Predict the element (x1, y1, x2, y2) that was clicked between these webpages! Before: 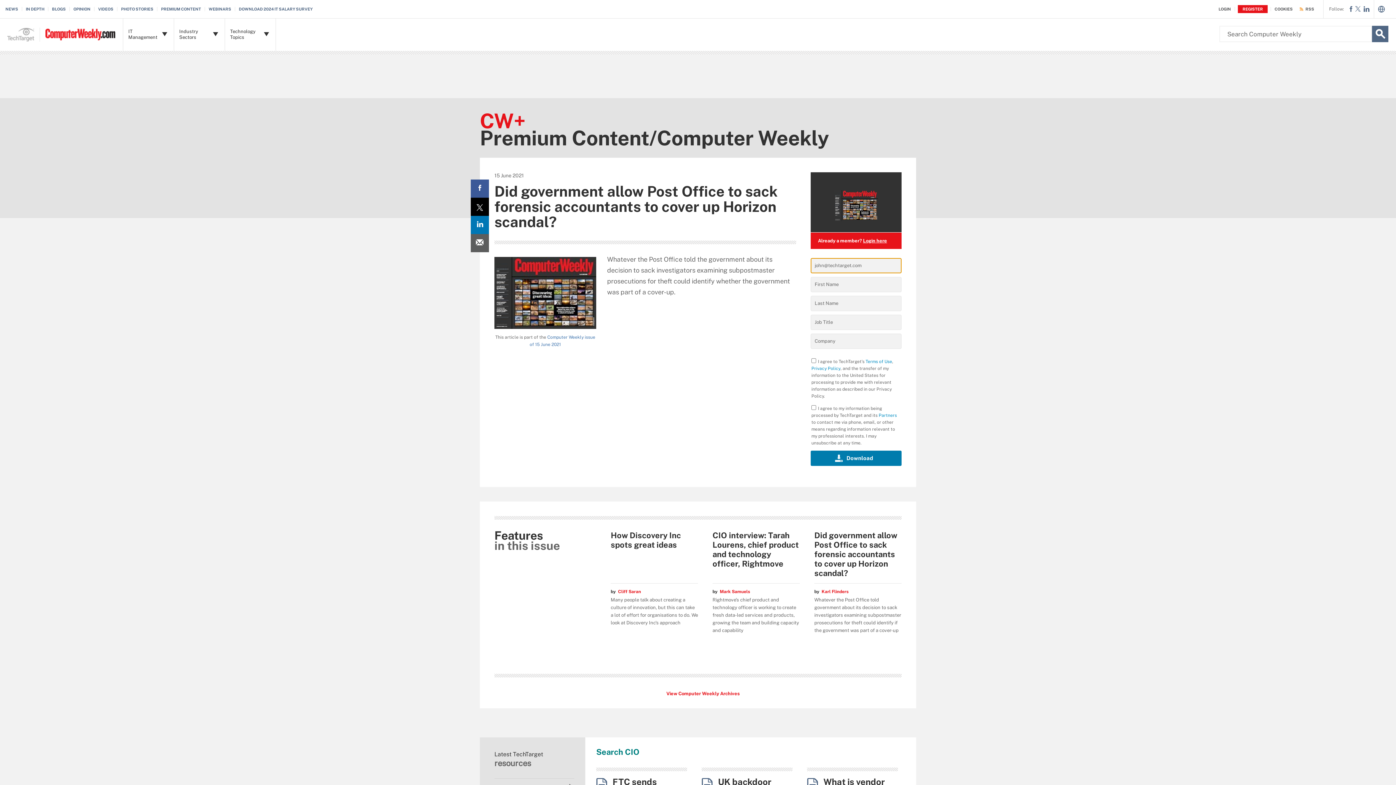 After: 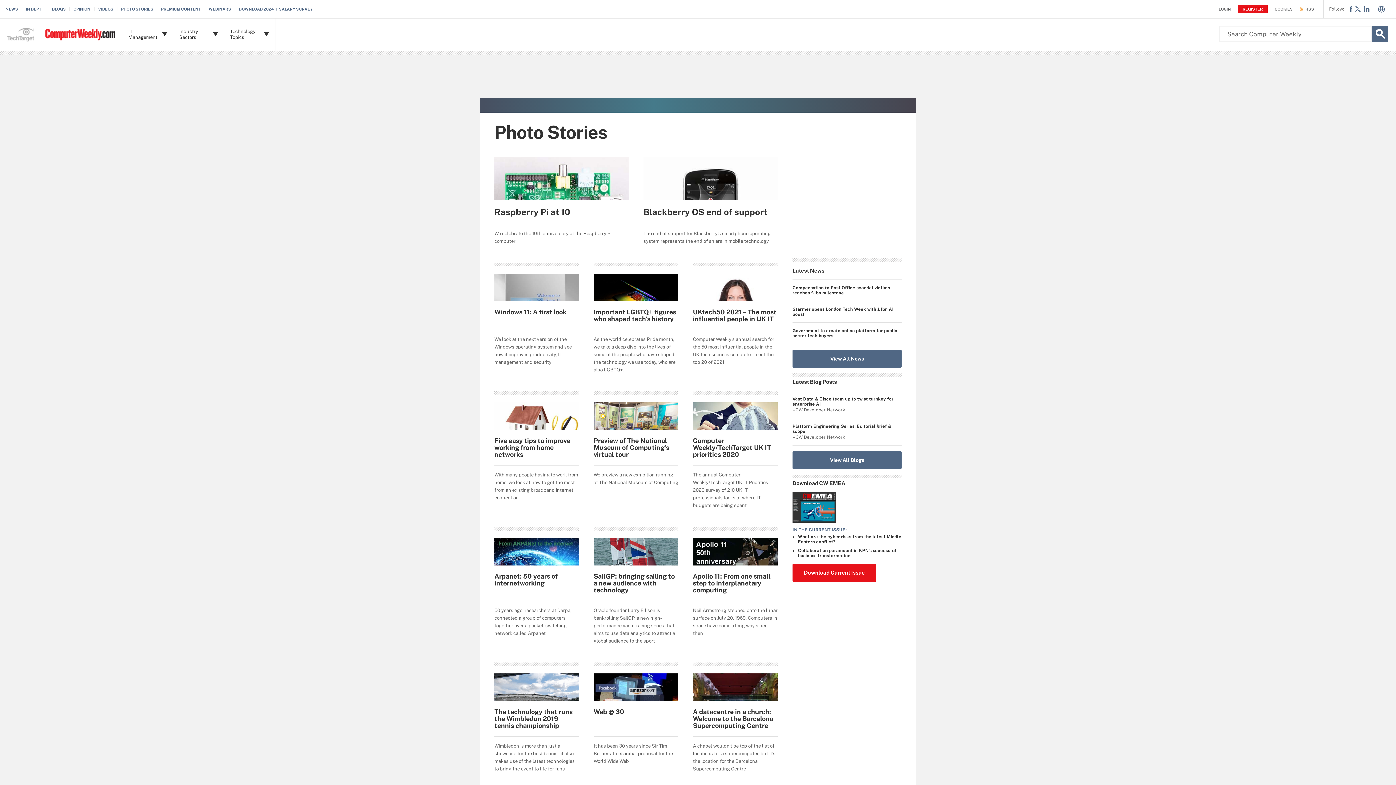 Action: bbox: (121, 6, 157, 11) label: PHOTO STORIES